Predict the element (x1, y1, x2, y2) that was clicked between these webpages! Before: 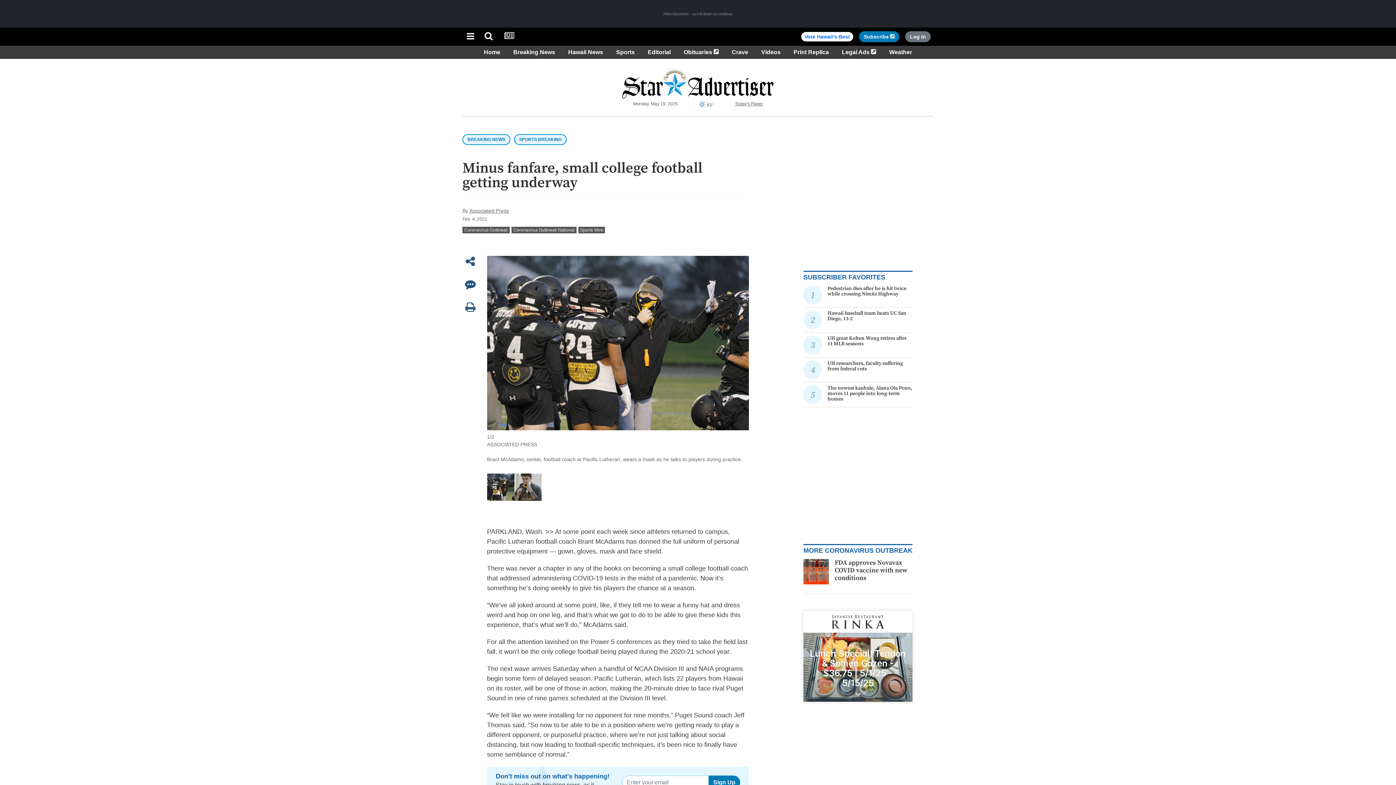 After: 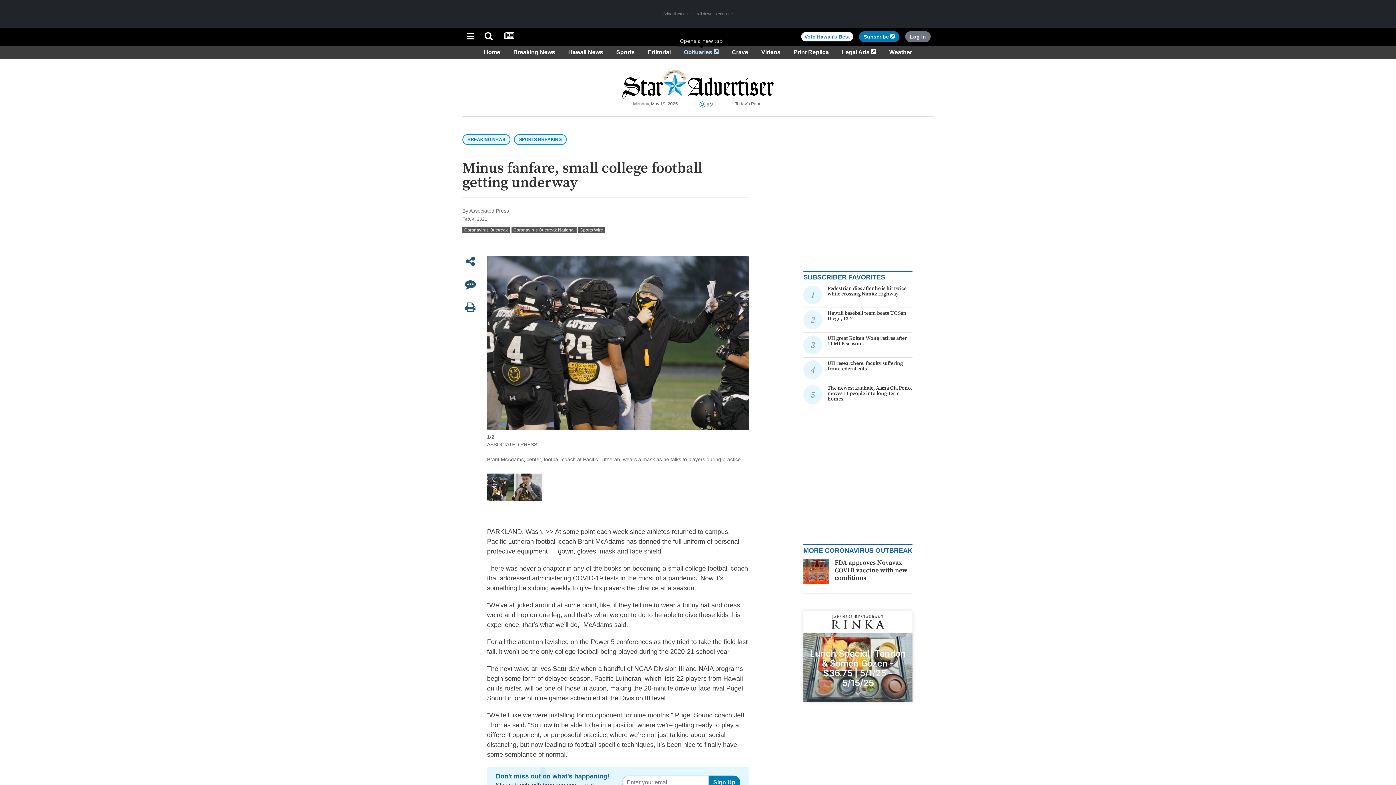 Action: label: Obituaries 
Opens in a new tab bbox: (681, 48, 721, 55)